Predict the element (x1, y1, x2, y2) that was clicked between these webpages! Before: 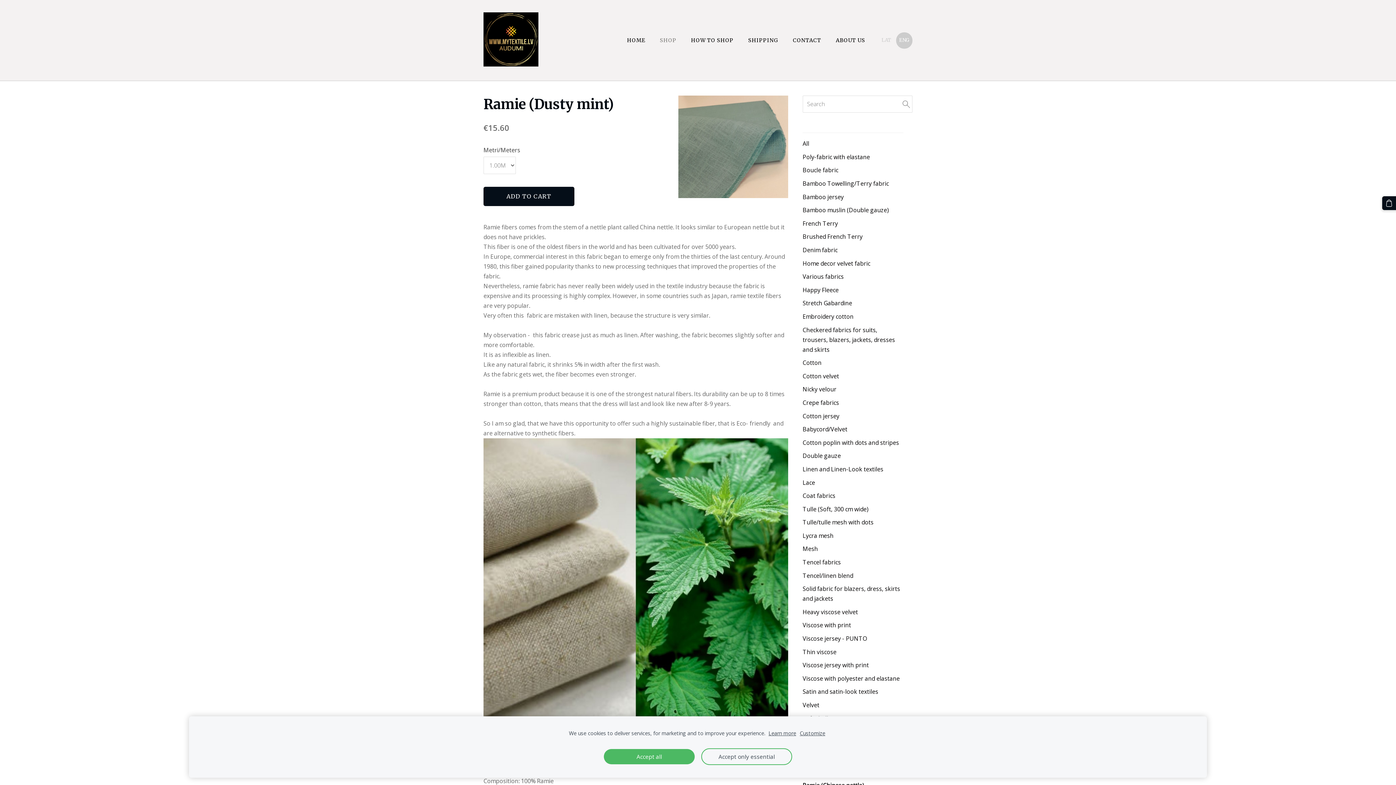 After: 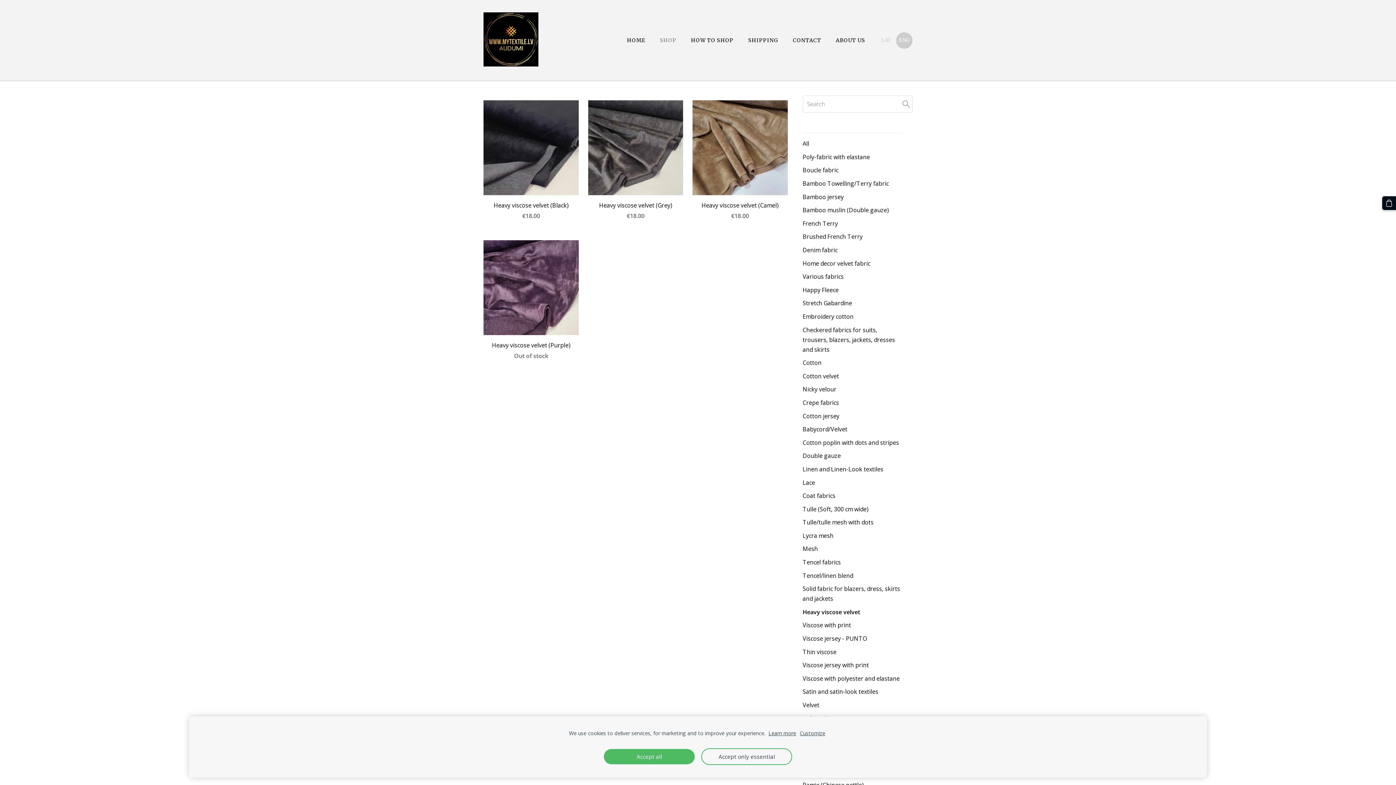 Action: label: Heavy viscose velvet bbox: (802, 607, 858, 617)